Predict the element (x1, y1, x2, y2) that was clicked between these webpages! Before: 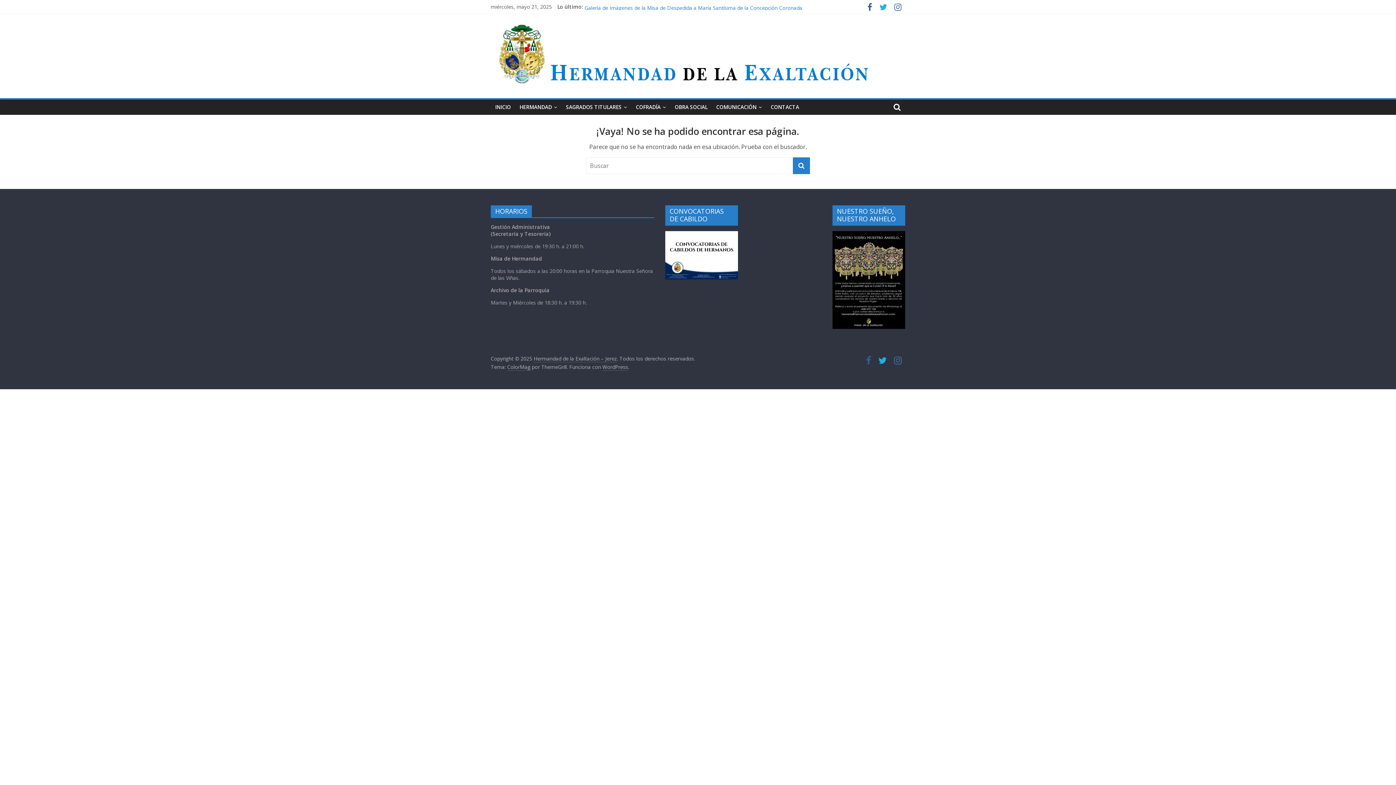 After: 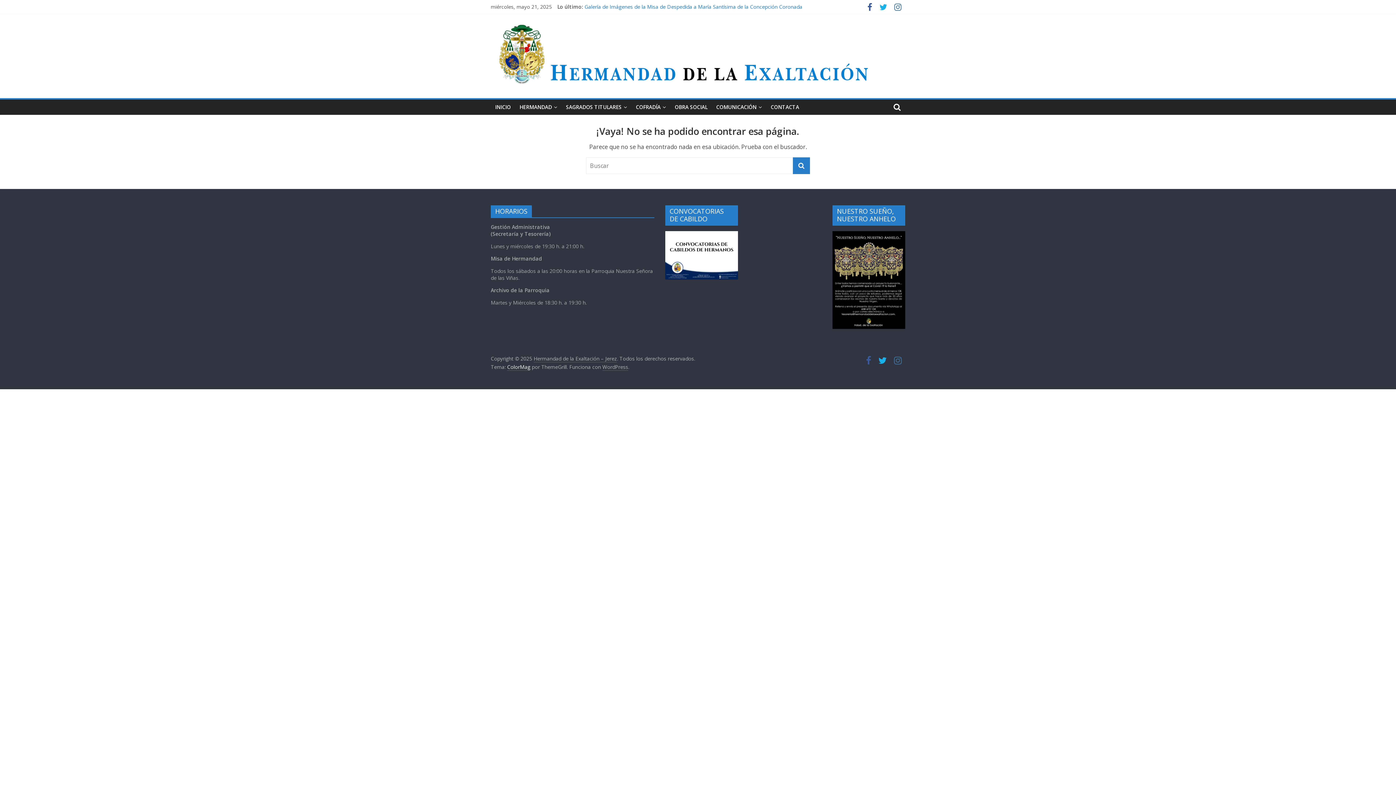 Action: label: ColorMag bbox: (507, 363, 530, 370)